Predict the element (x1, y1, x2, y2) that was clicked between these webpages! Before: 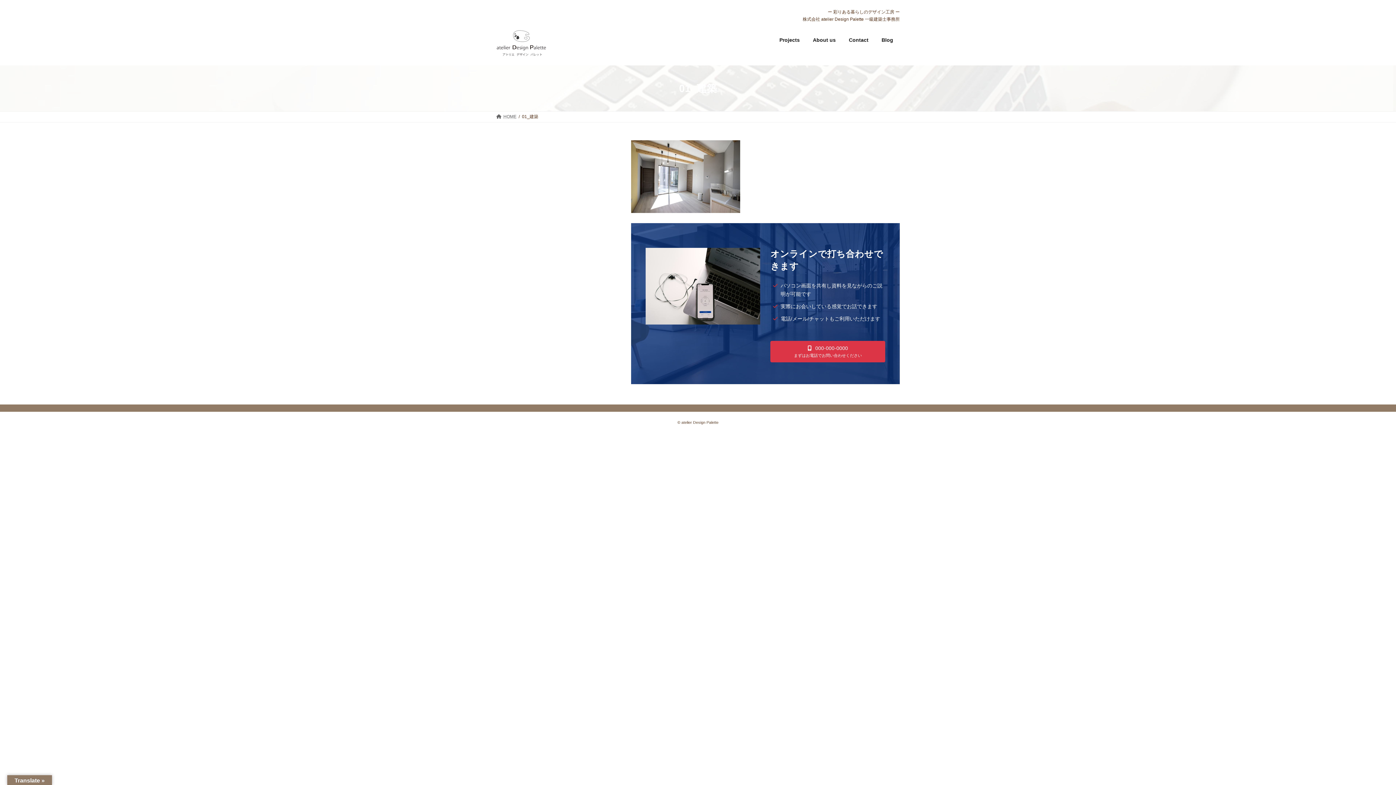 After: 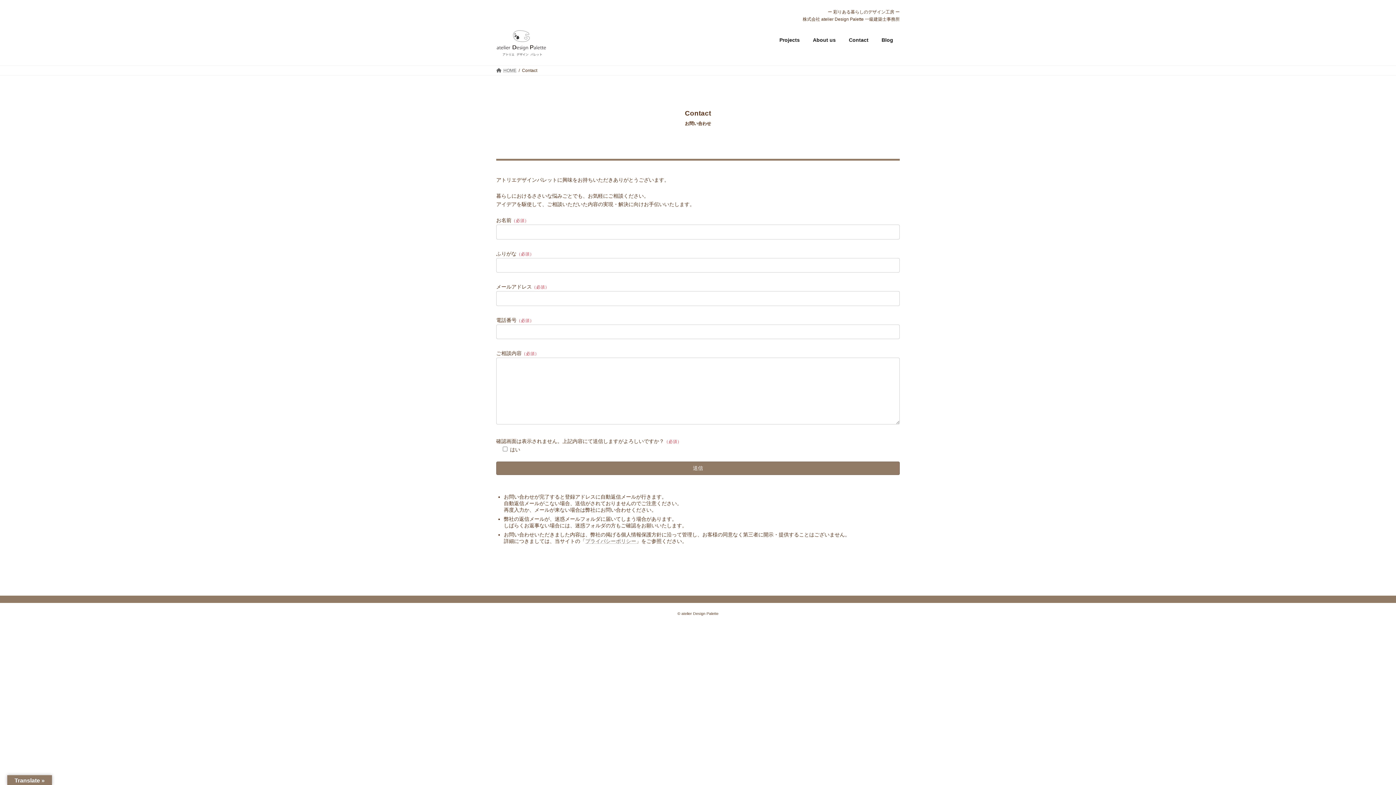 Action: label: Contact bbox: (842, 31, 875, 48)